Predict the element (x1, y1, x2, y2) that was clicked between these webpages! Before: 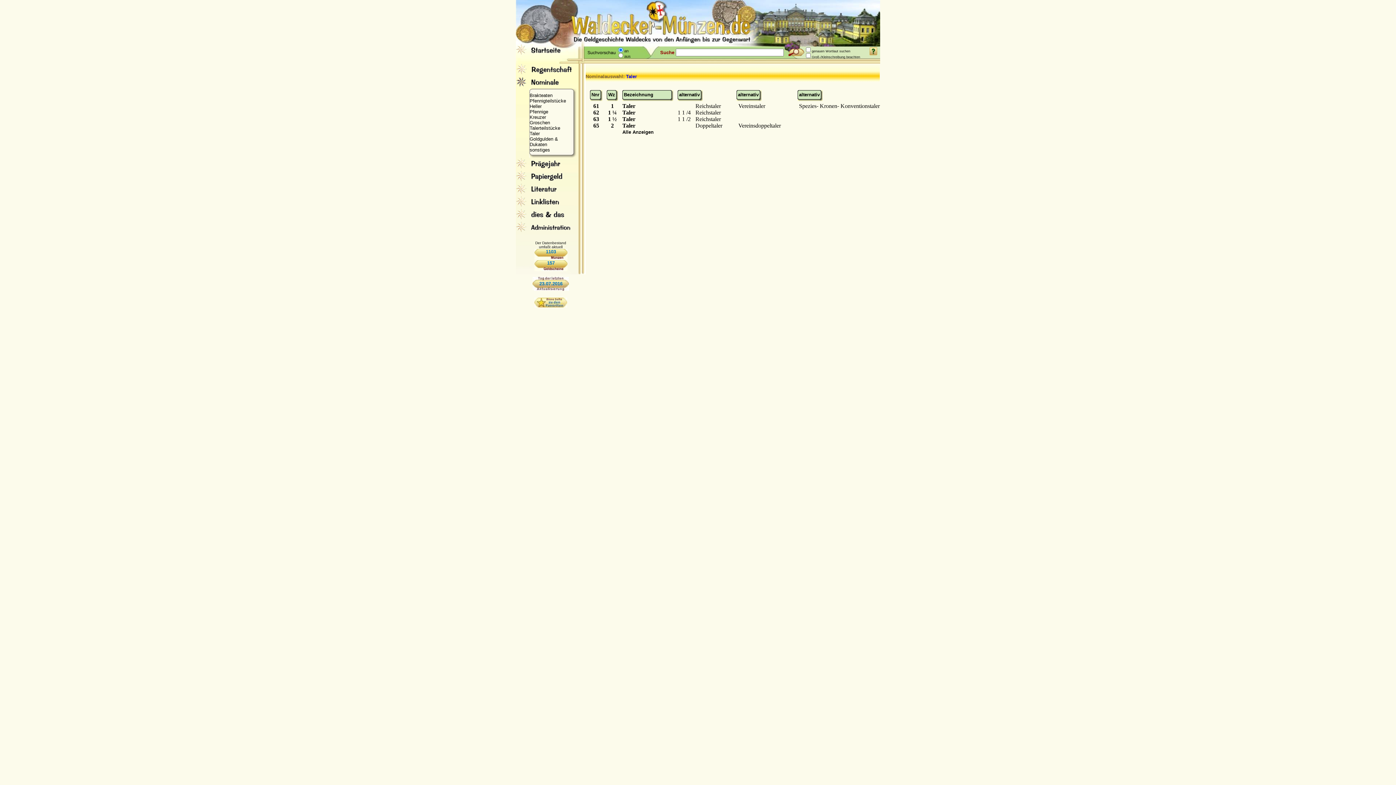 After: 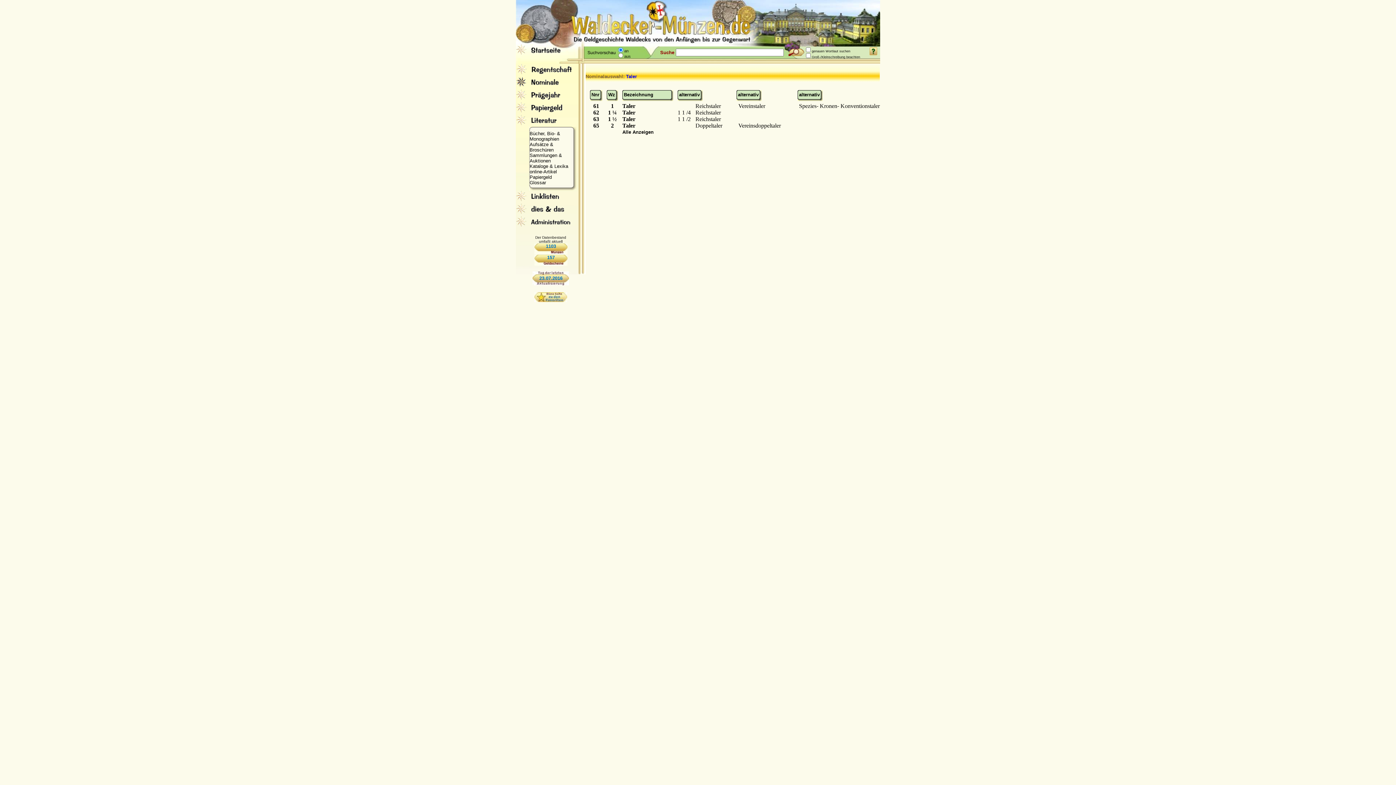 Action: bbox: (531, 189, 573, 194)